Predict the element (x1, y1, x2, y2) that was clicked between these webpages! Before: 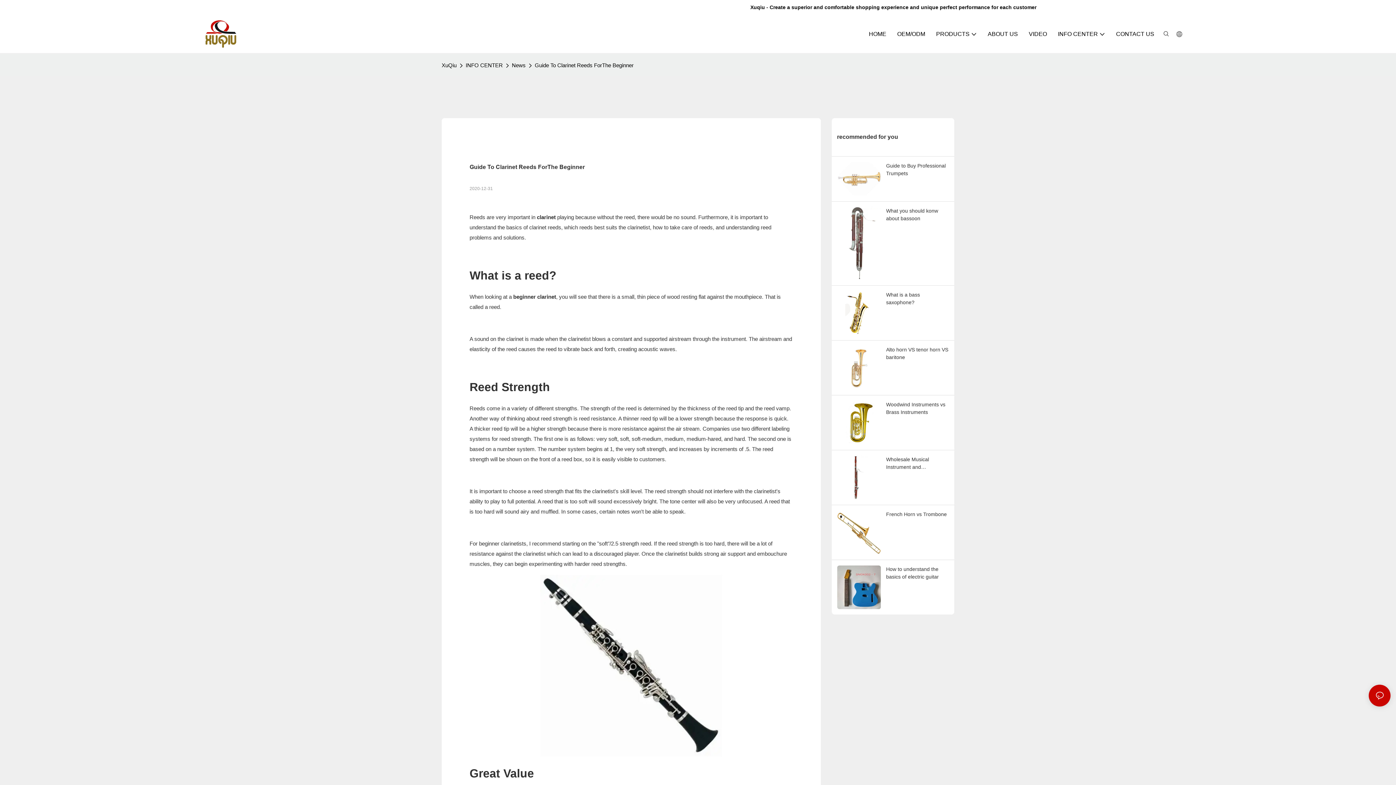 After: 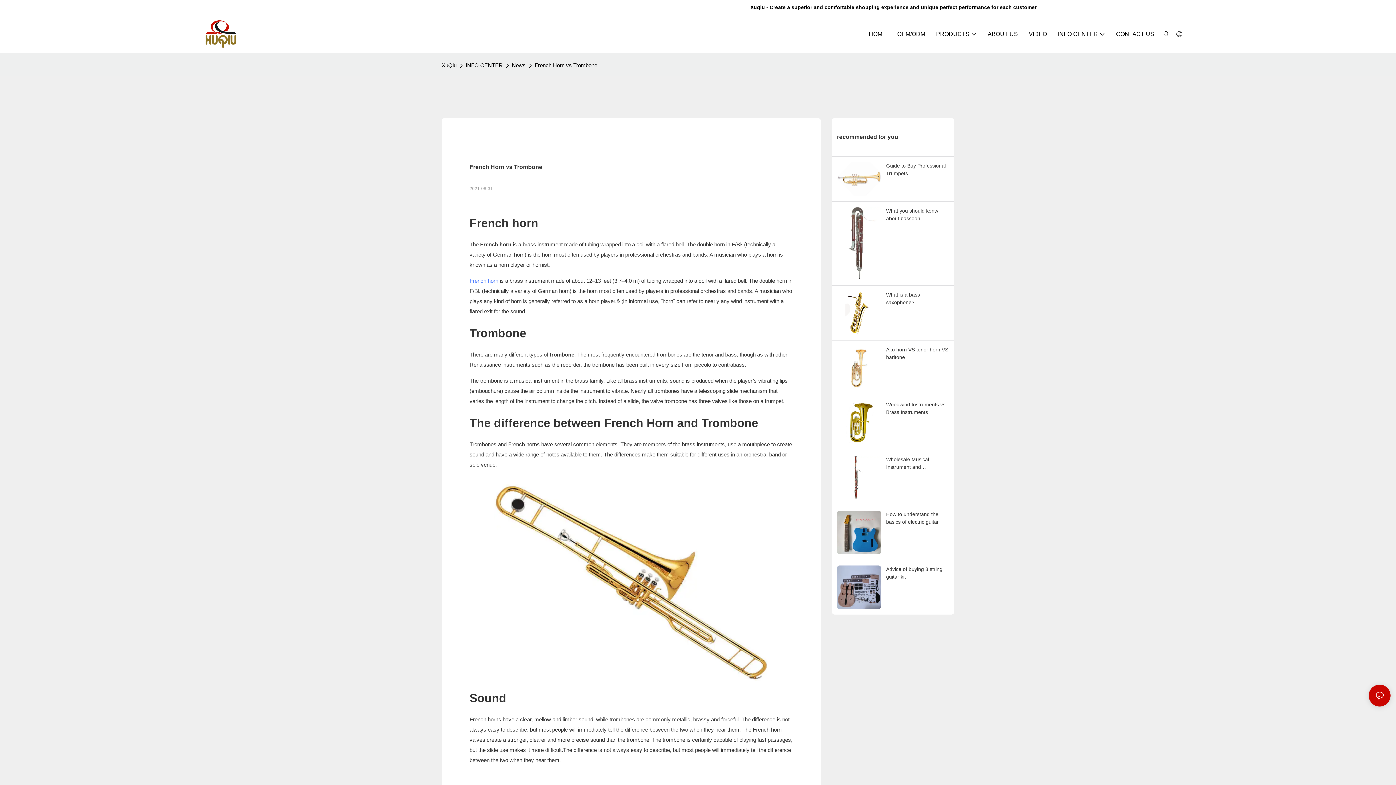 Action: bbox: (837, 321, 880, 332)